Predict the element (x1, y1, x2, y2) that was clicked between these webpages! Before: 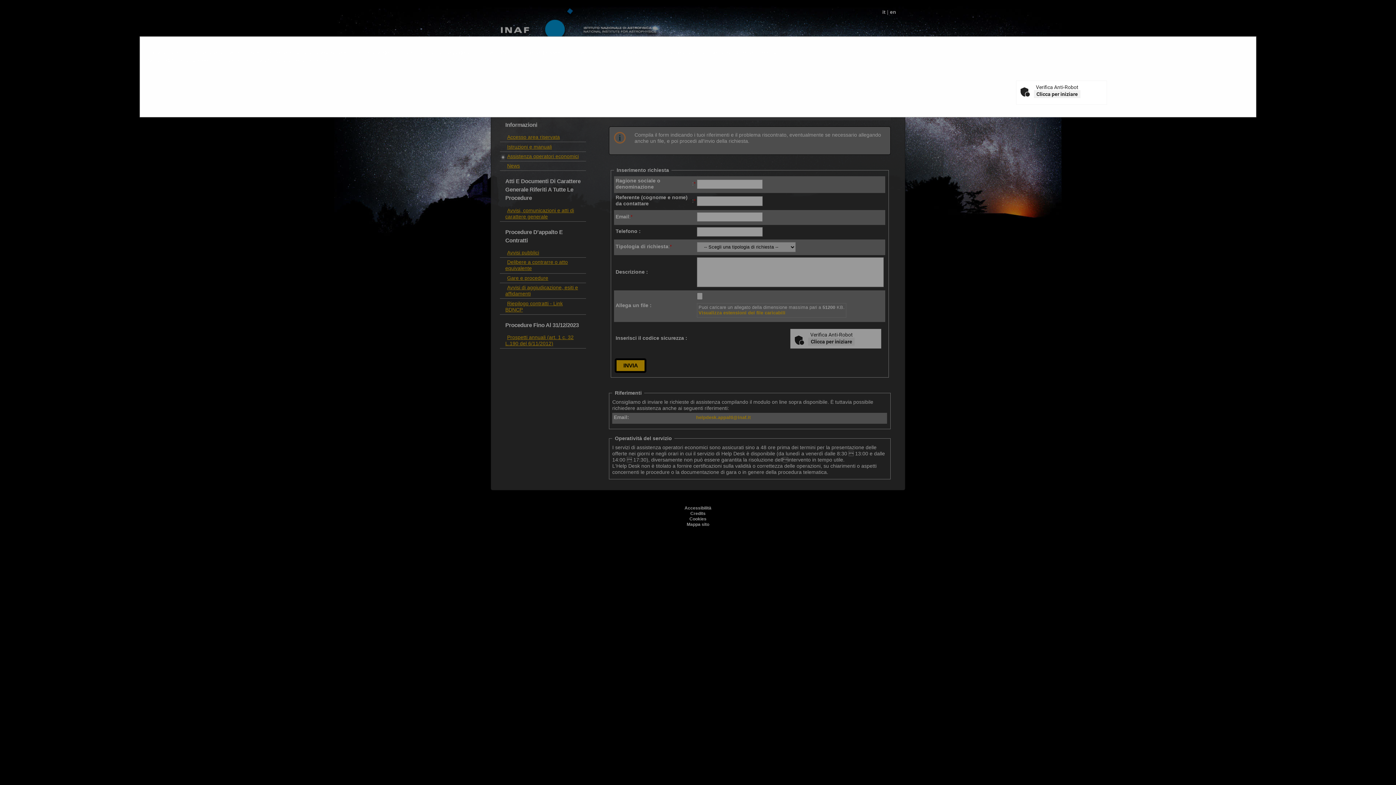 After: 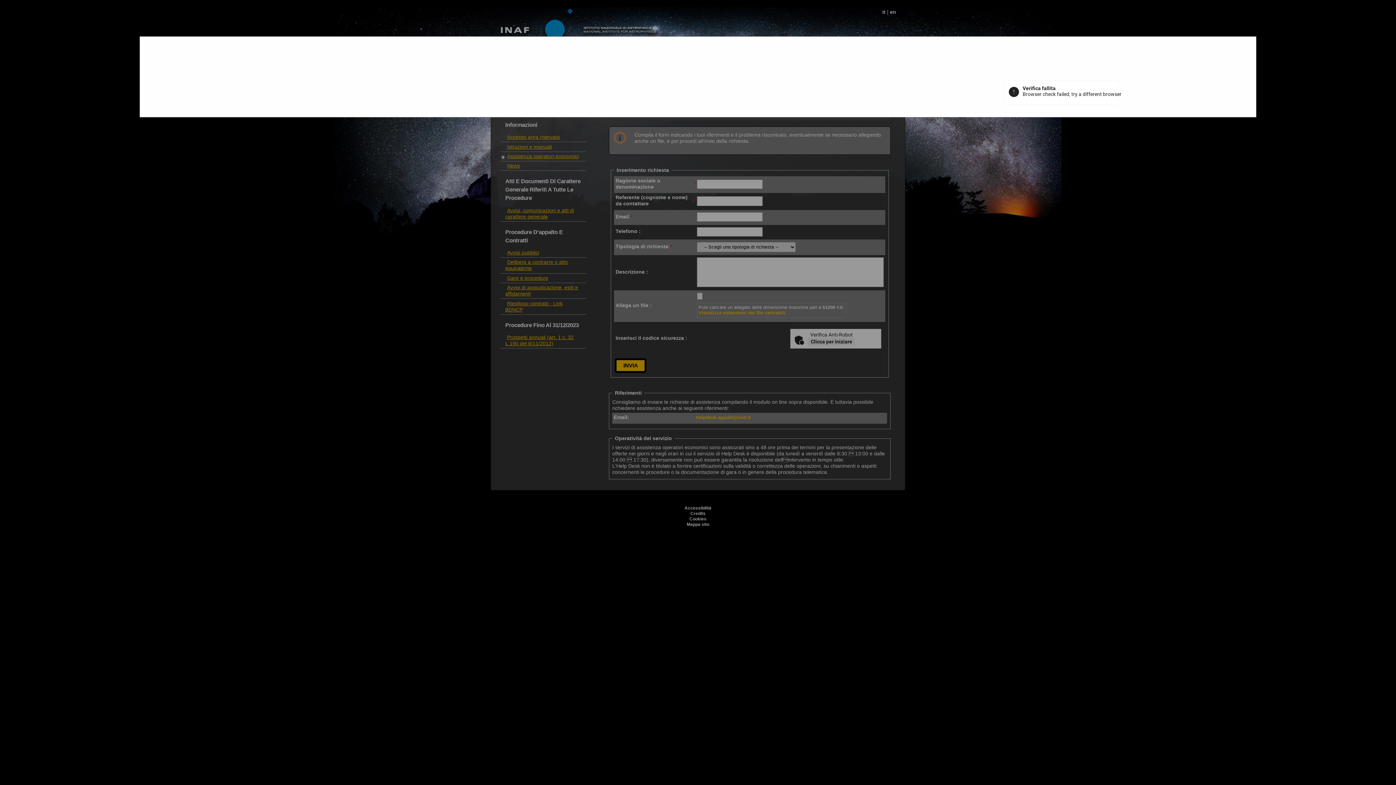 Action: bbox: (1034, 90, 1080, 98) label: Clicca per iniziare